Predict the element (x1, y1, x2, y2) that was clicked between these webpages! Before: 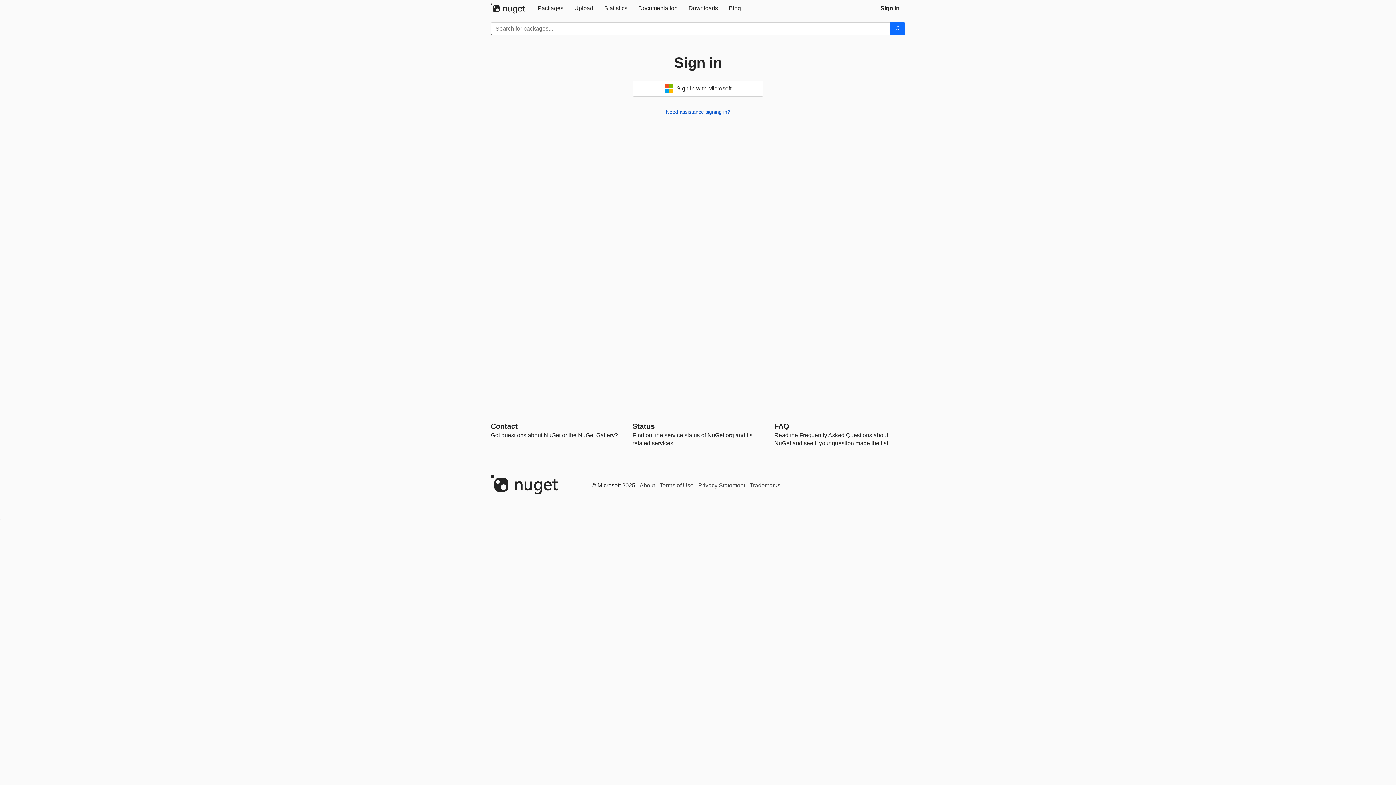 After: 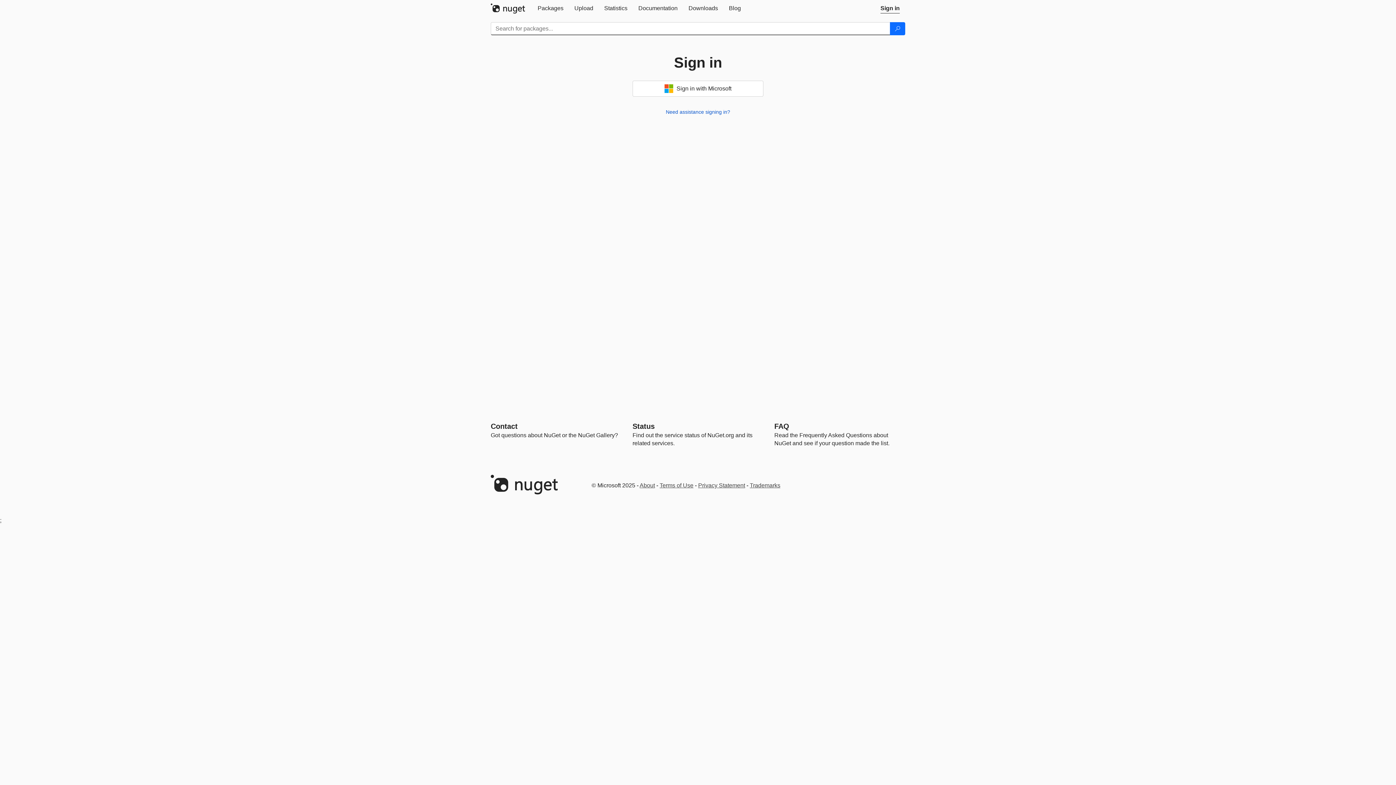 Action: bbox: (569, 0, 598, 16) label: Upload